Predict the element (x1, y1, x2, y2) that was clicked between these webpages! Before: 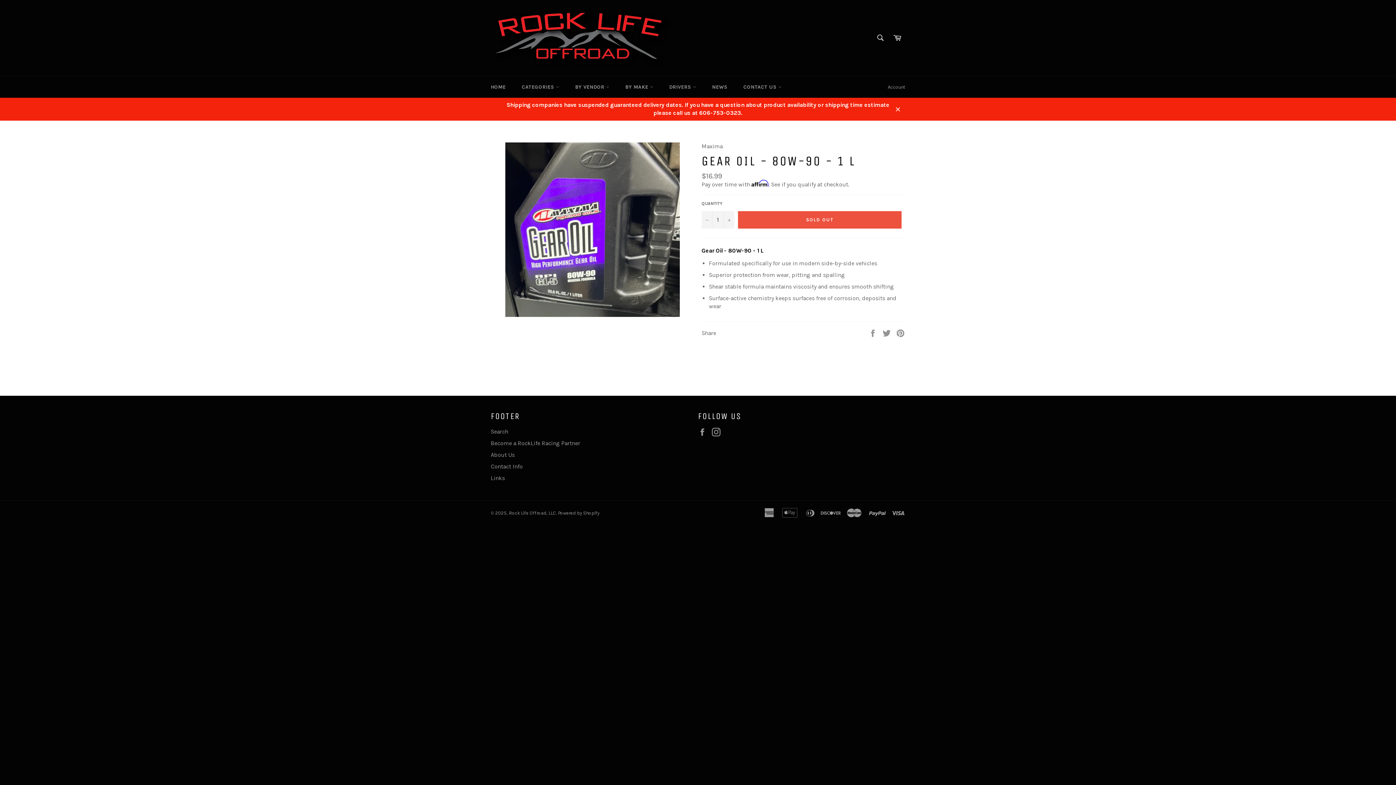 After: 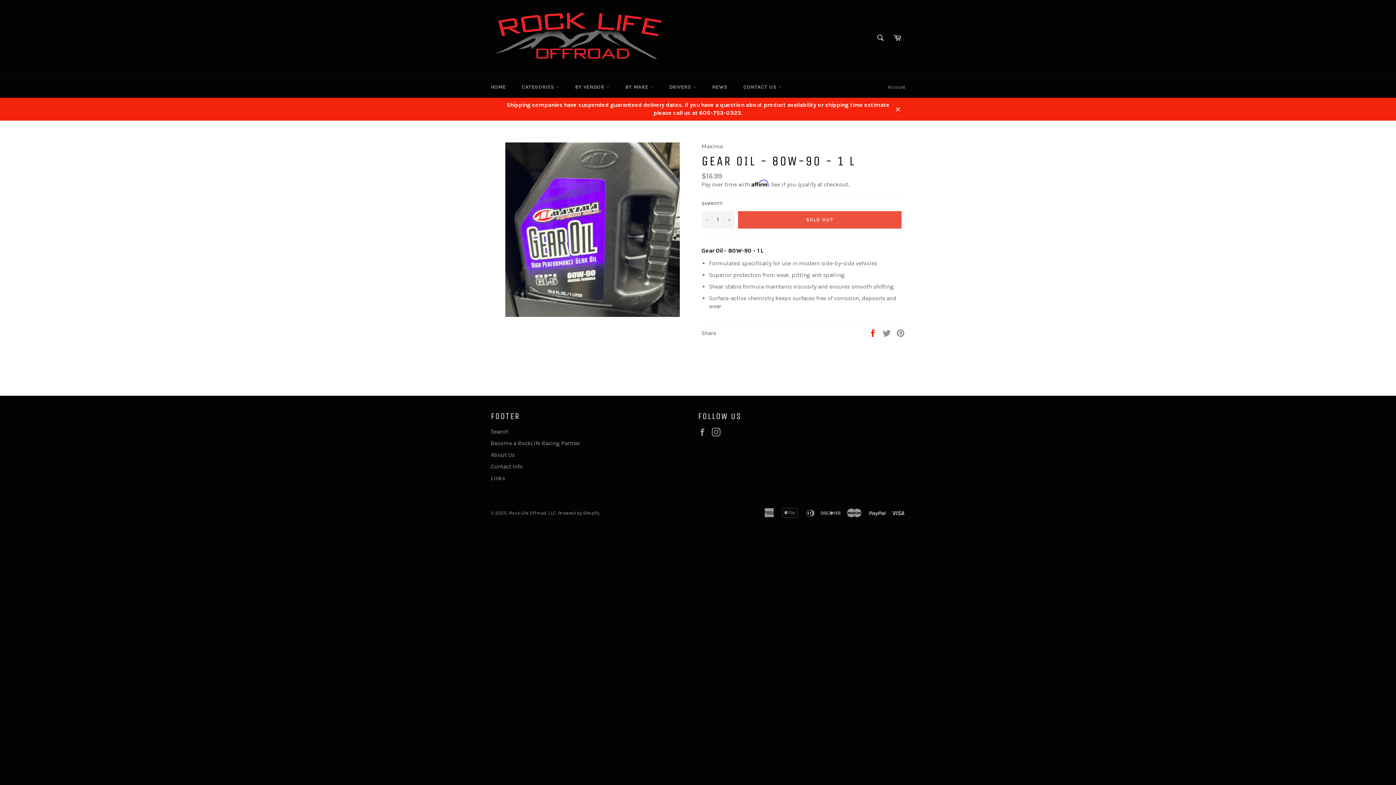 Action: bbox: (868, 329, 878, 336) label:  
Share on Facebook